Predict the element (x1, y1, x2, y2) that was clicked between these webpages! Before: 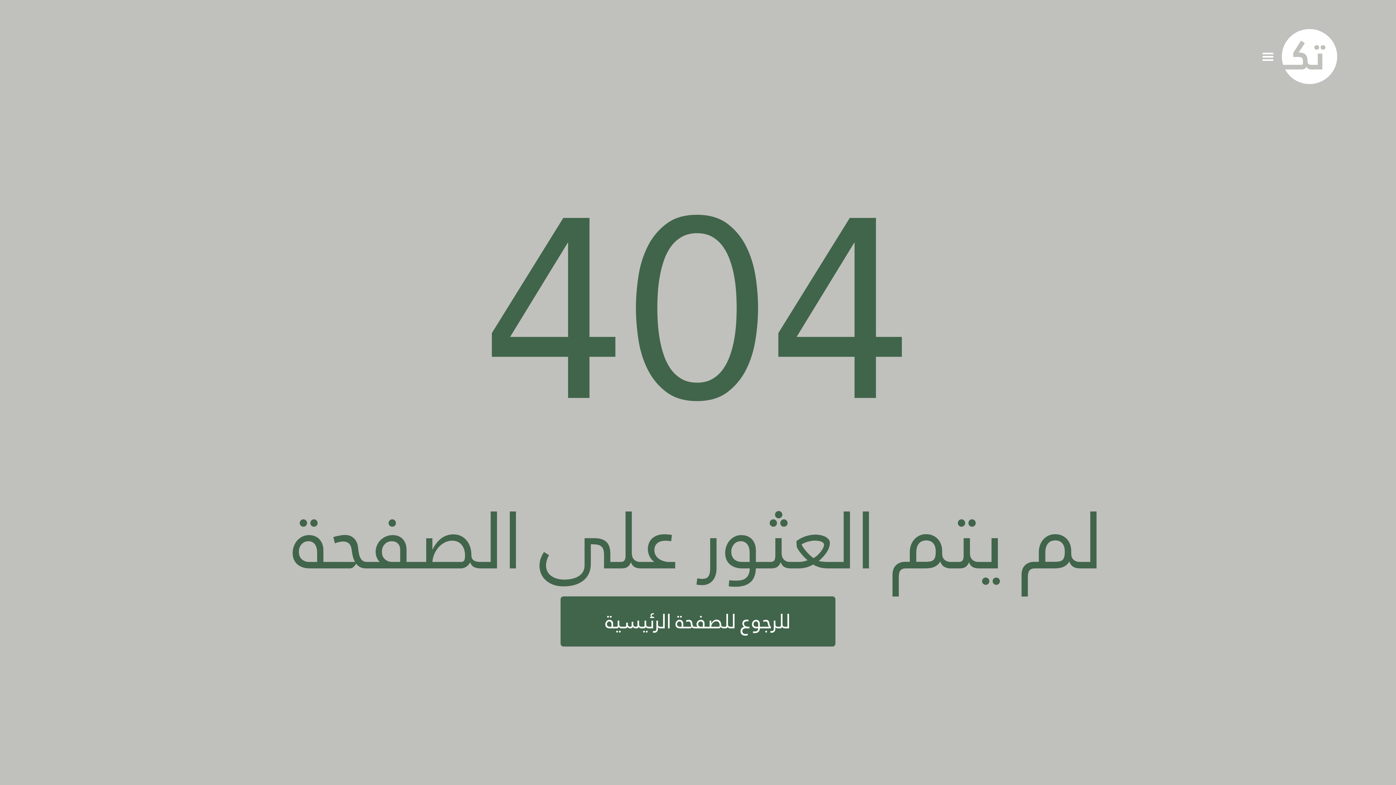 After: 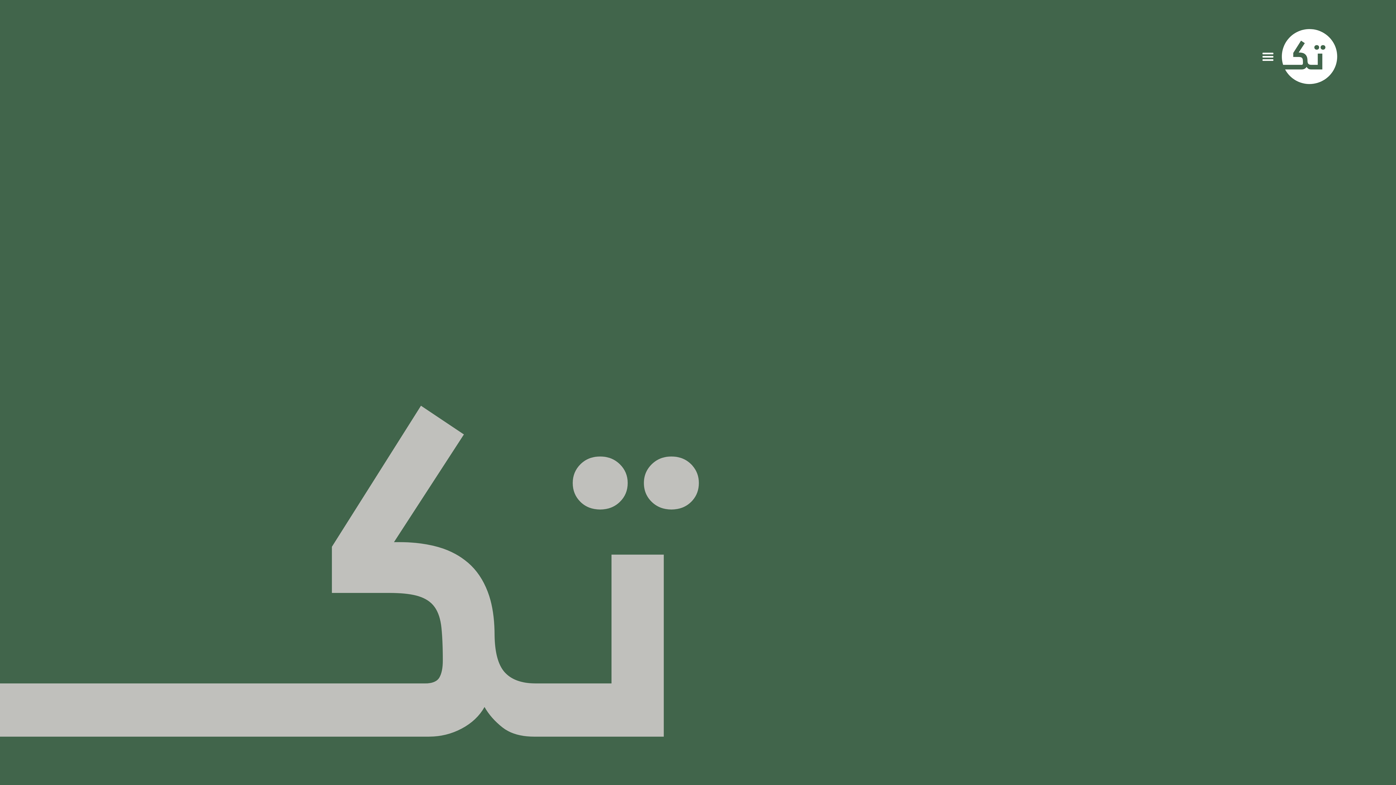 Action: label: Go to homepage bbox: (1282, 29, 1338, 84)